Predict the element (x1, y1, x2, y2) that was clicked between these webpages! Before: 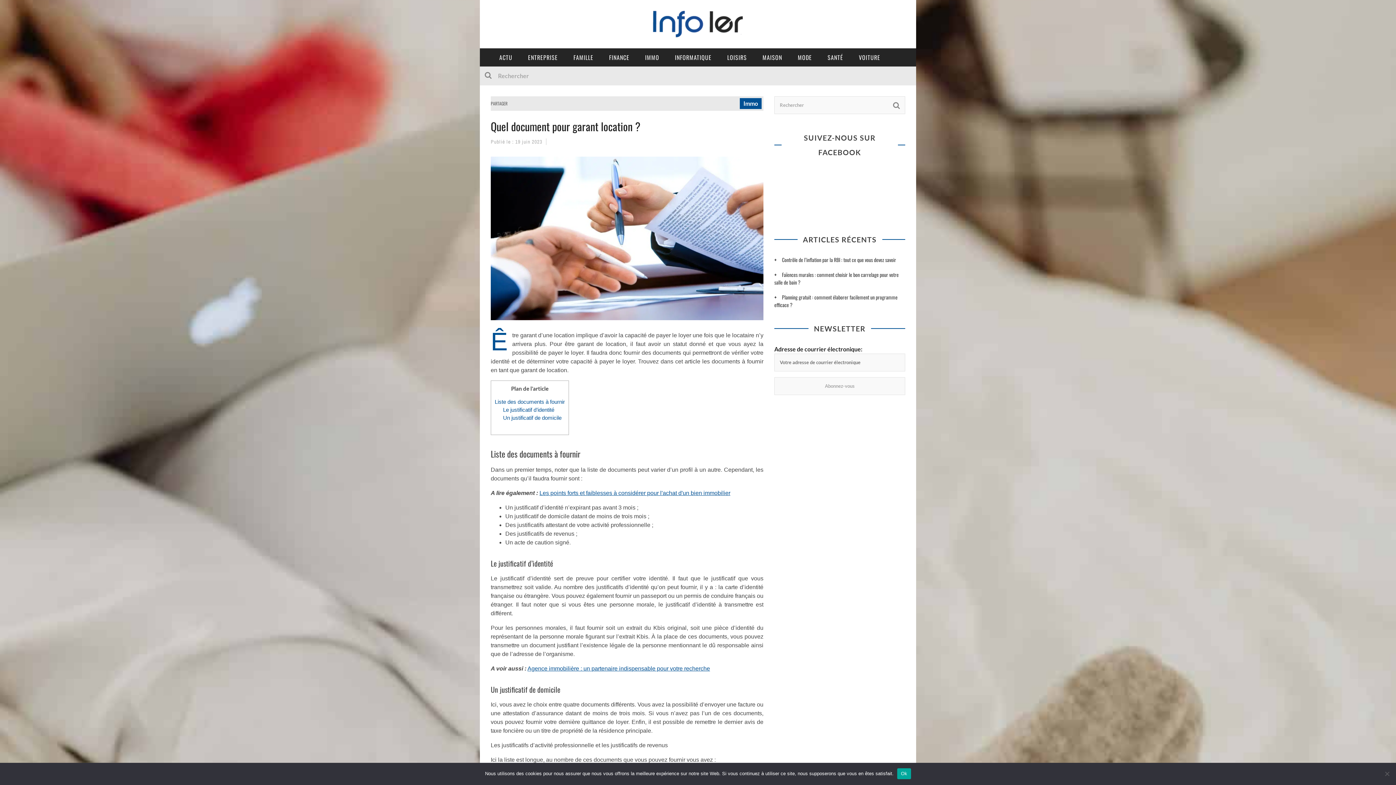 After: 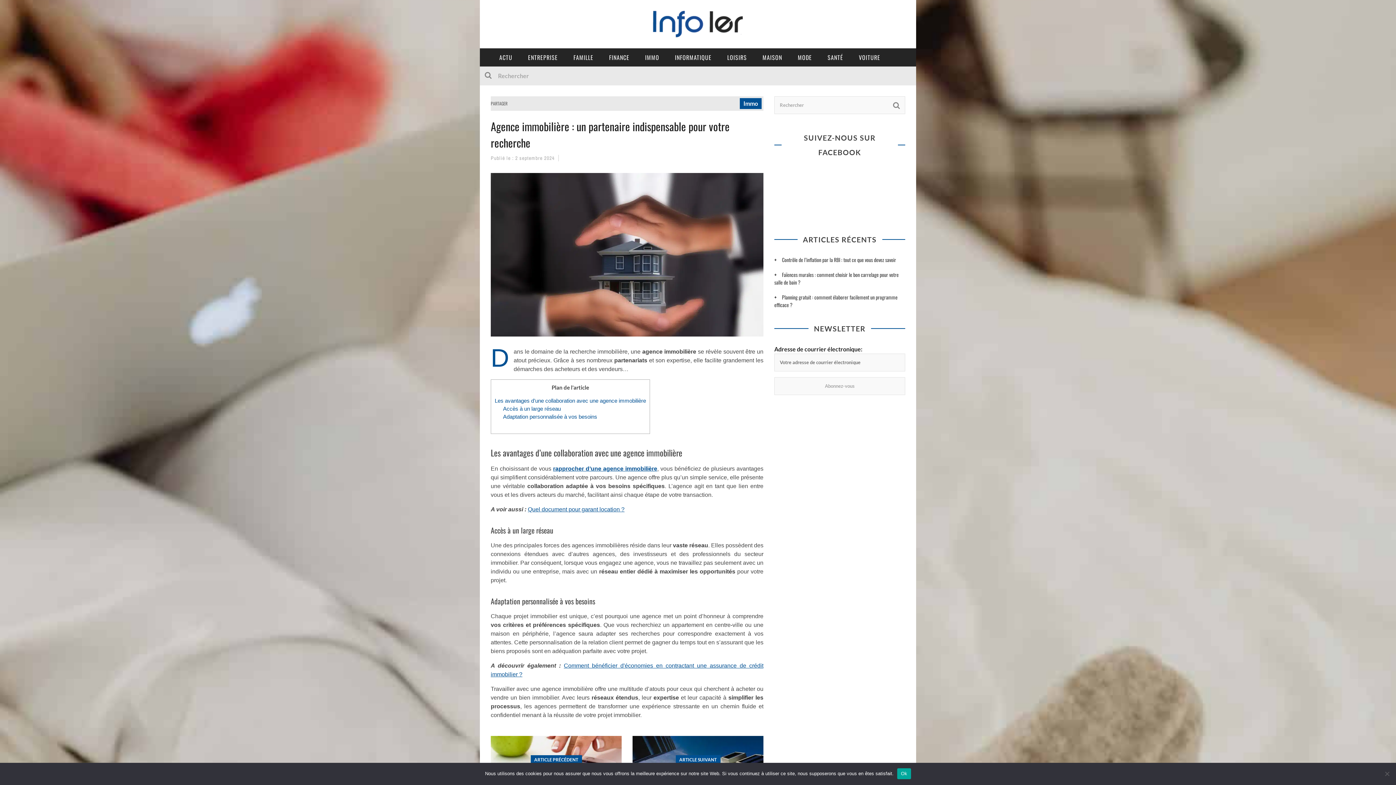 Action: bbox: (527, 665, 710, 671) label: Agence immobilière : un partenaire indispensable pour votre recherche